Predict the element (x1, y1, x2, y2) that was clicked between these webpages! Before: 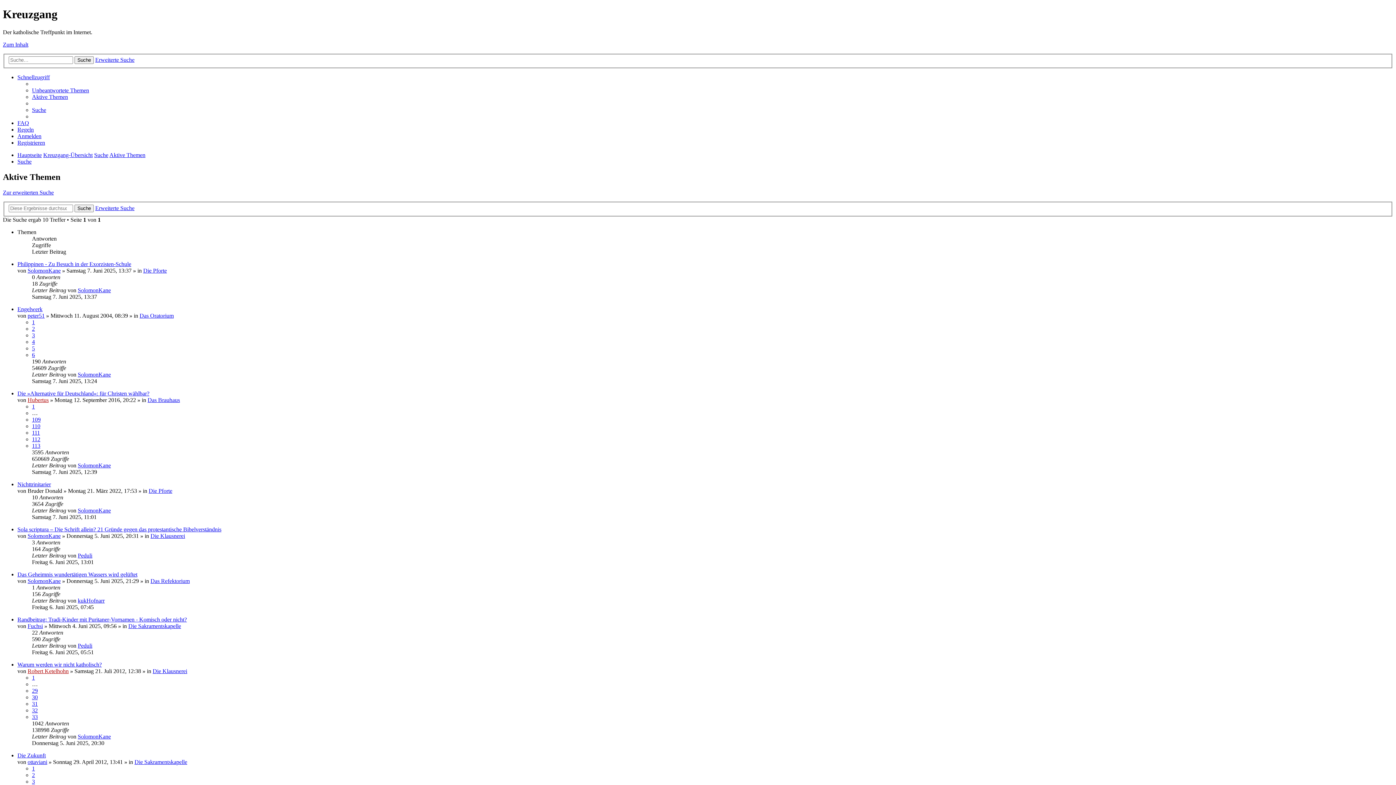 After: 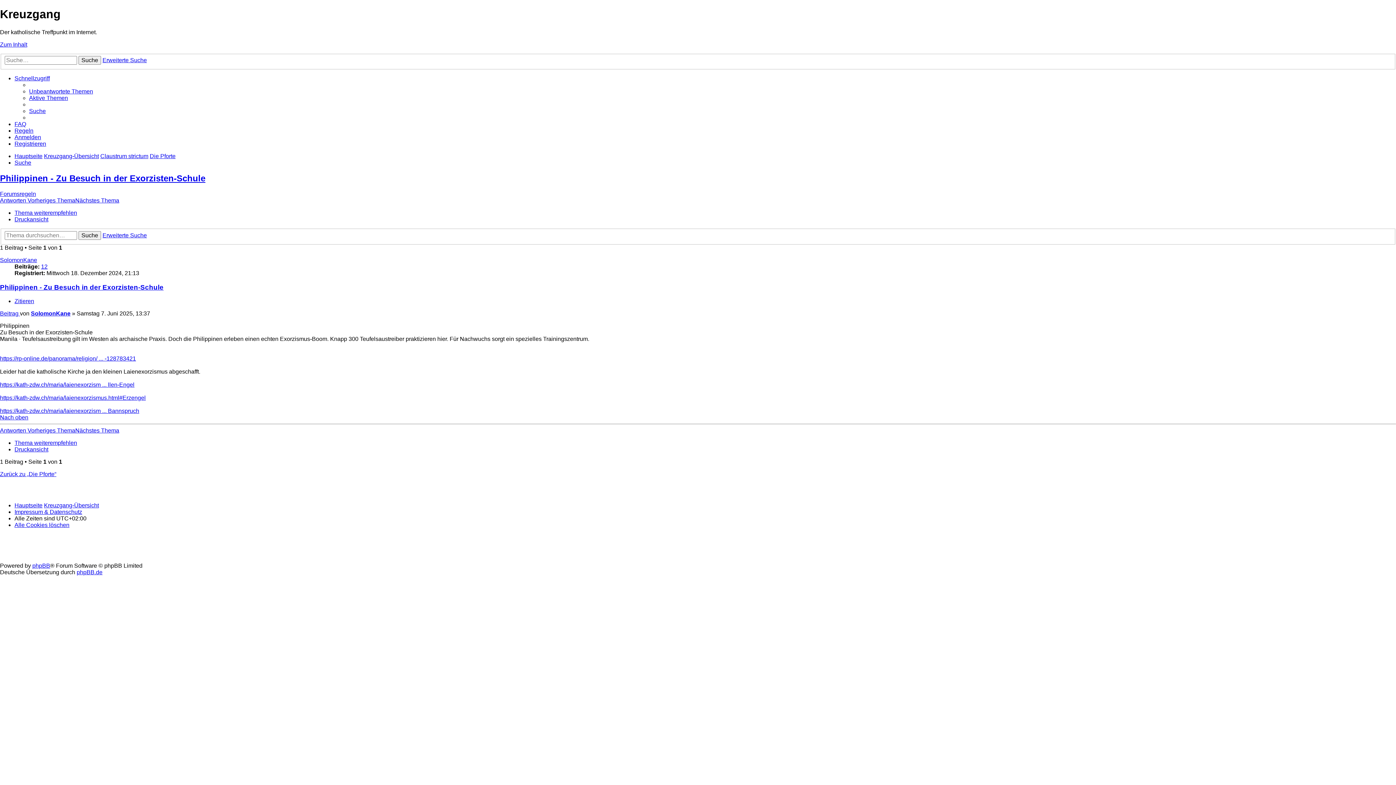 Action: bbox: (17, 261, 131, 267) label: Philippinen - Zu Besuch in der Exorzisten-Schule